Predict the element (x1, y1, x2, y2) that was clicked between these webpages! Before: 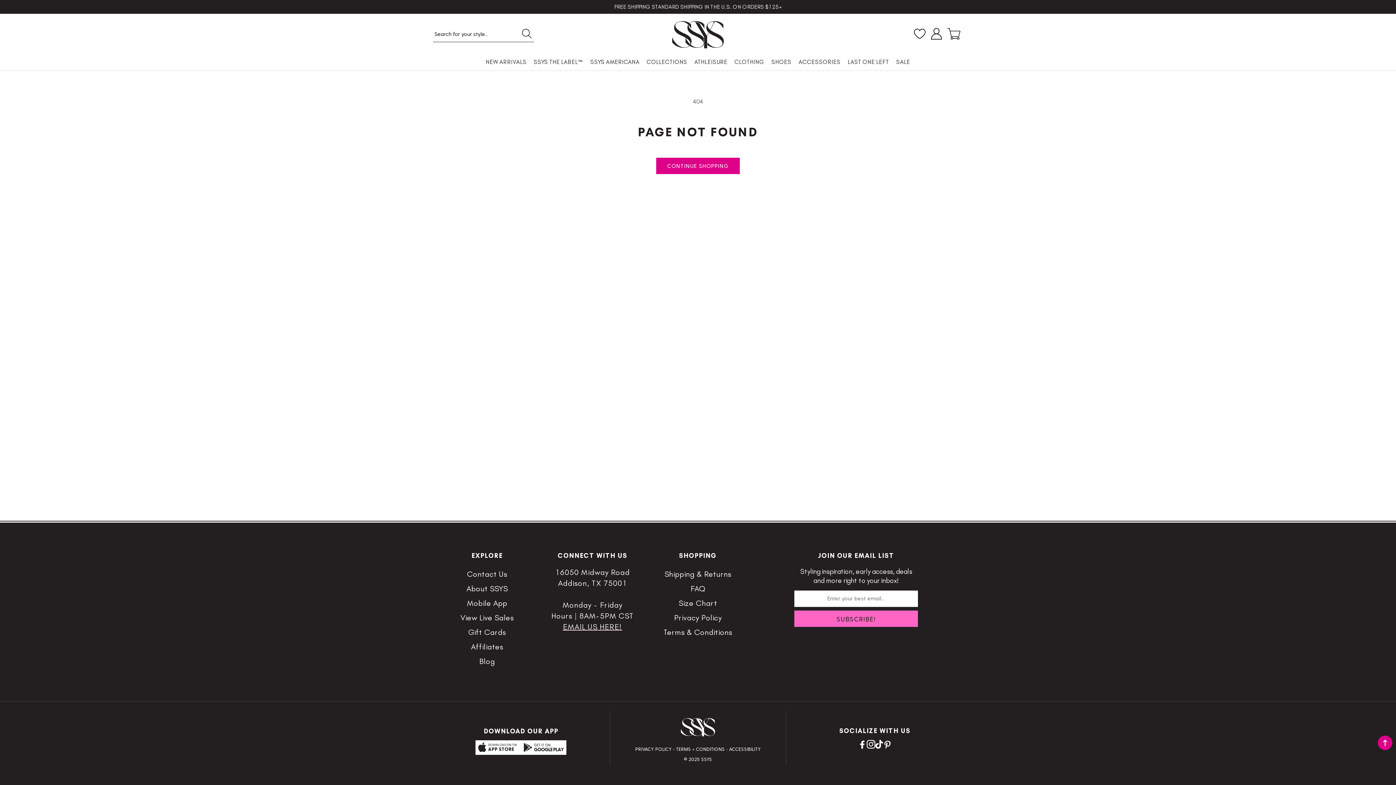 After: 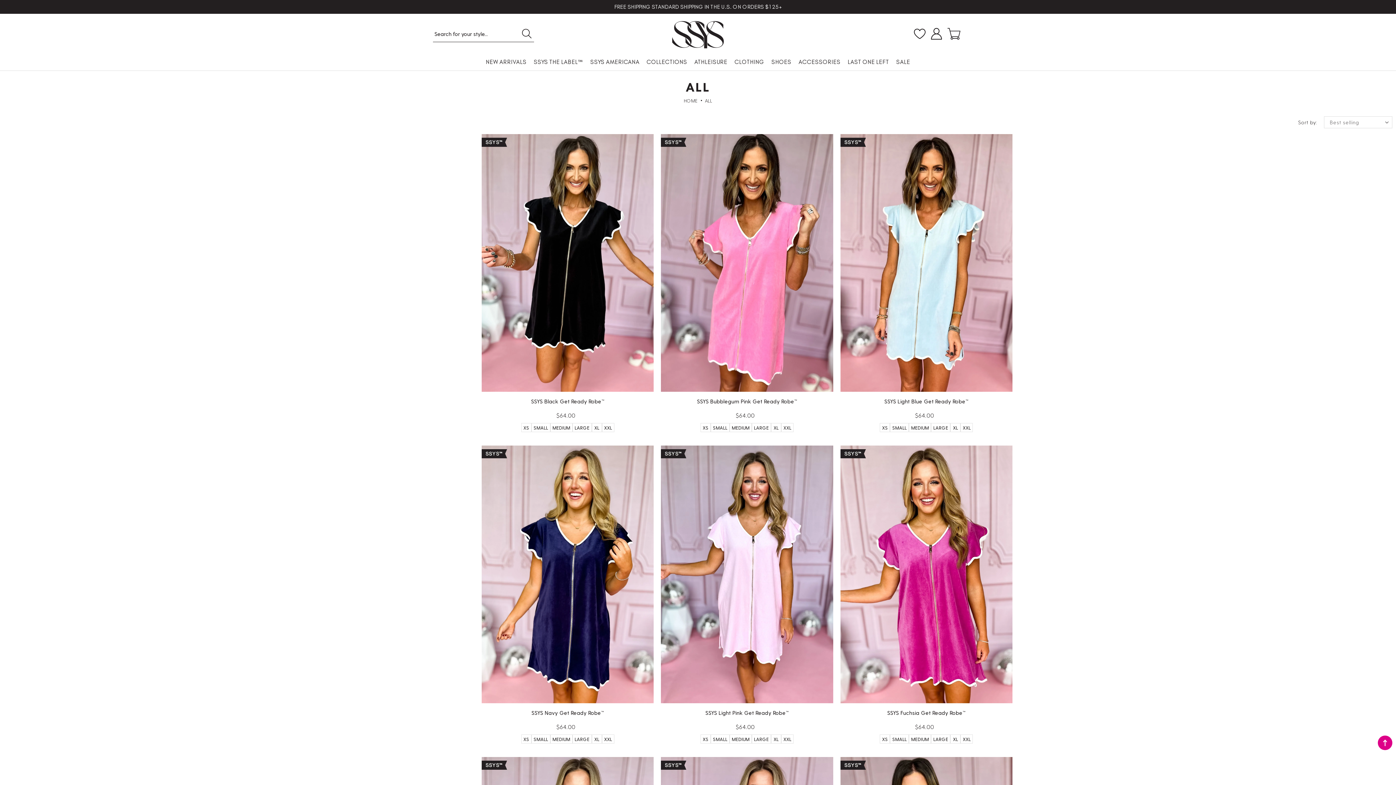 Action: bbox: (656, 157, 739, 174) label: CONTINUE SHOPPING